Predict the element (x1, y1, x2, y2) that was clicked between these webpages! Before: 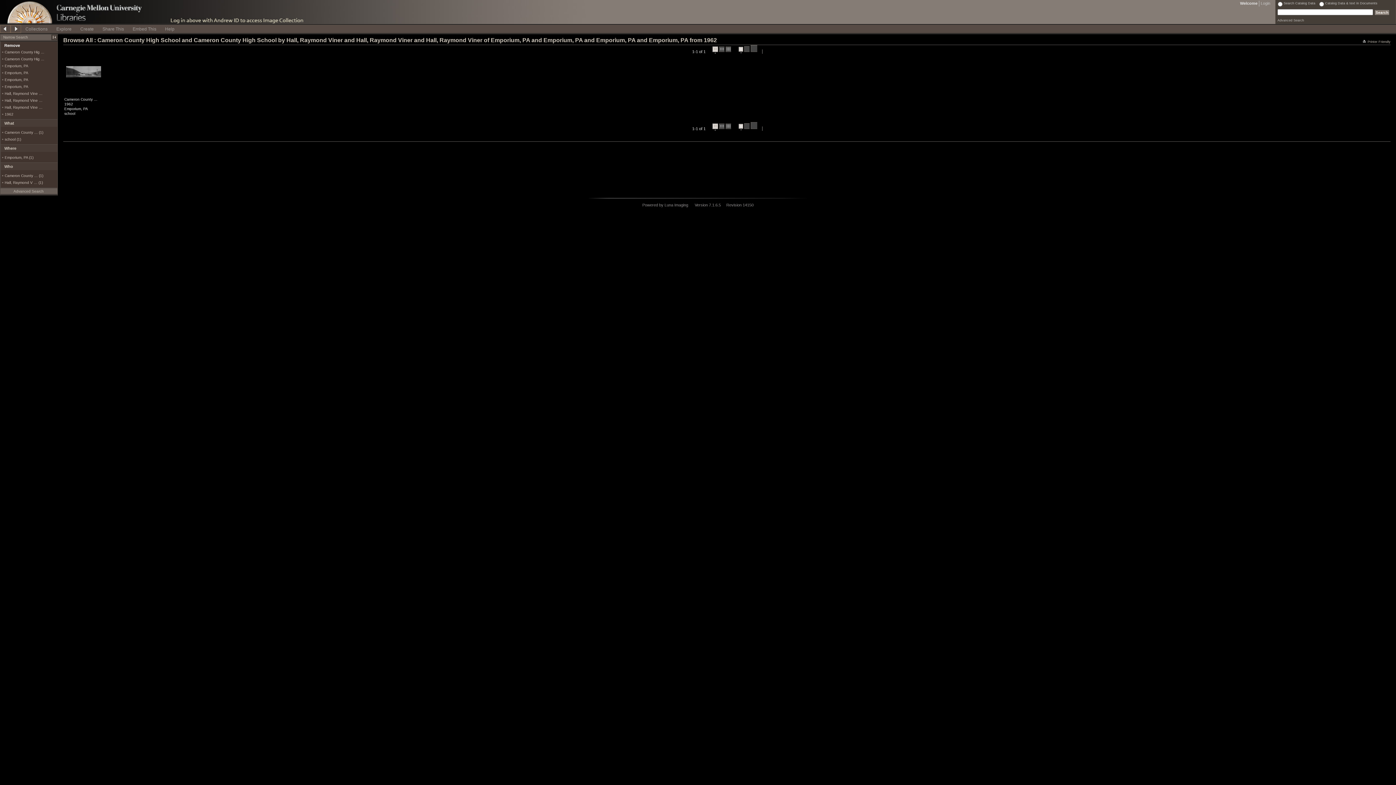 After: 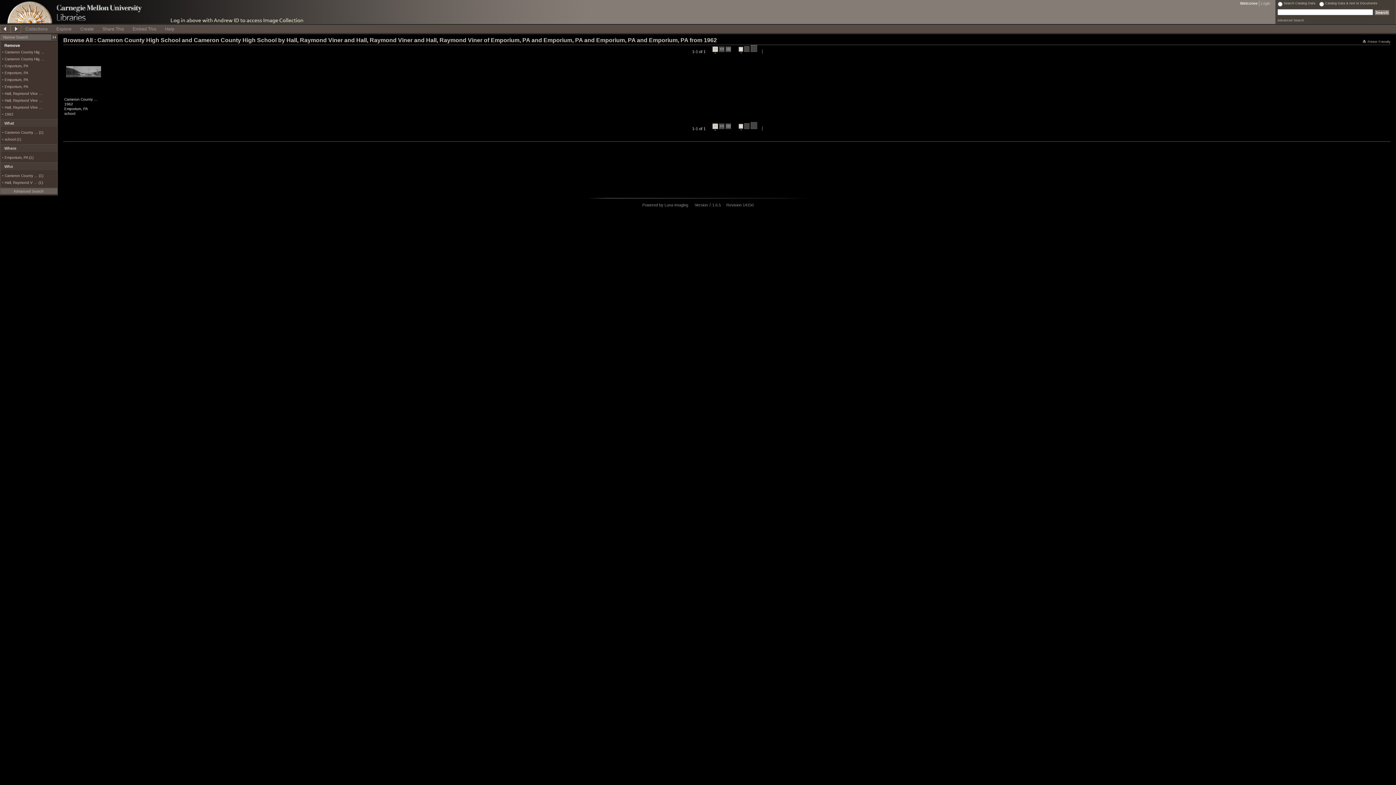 Action: bbox: (10, 24, 21, 33)